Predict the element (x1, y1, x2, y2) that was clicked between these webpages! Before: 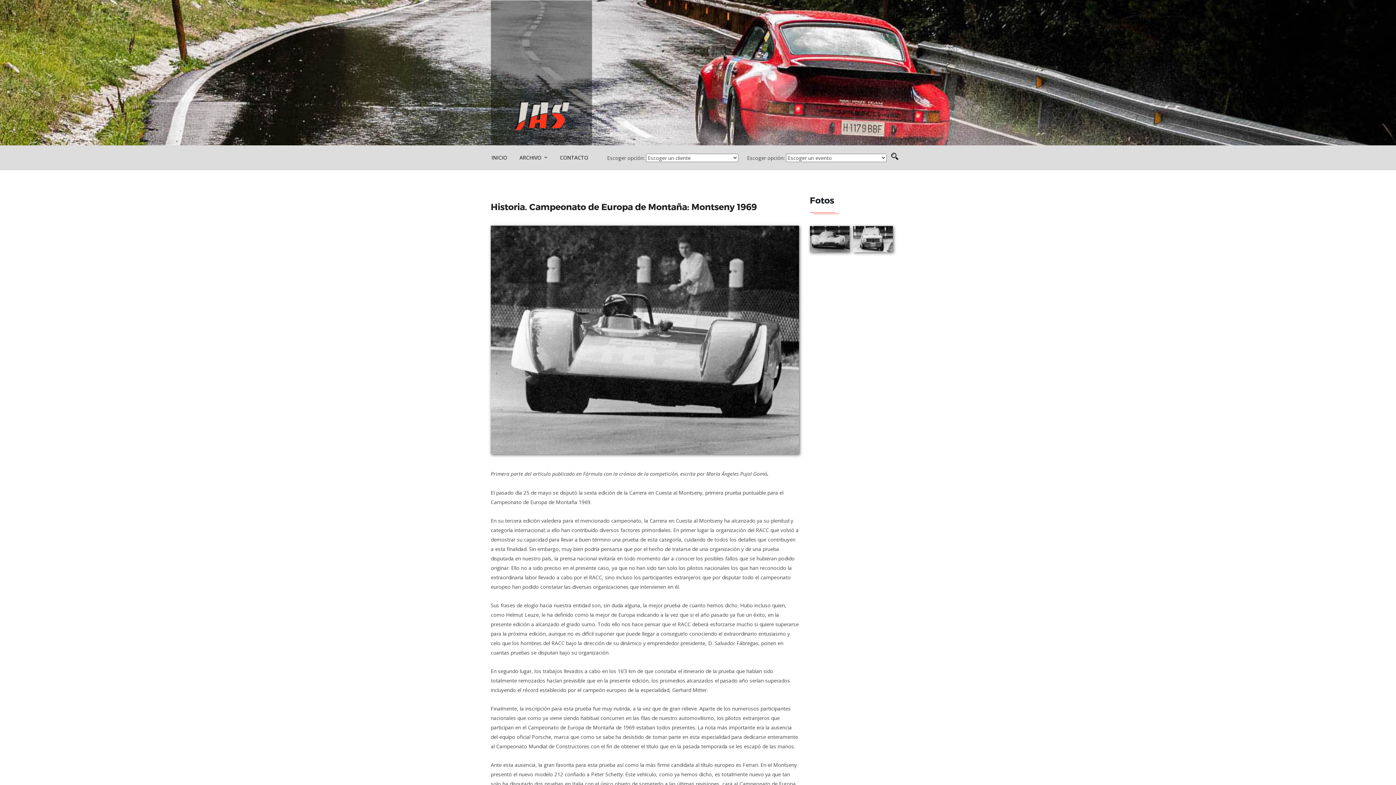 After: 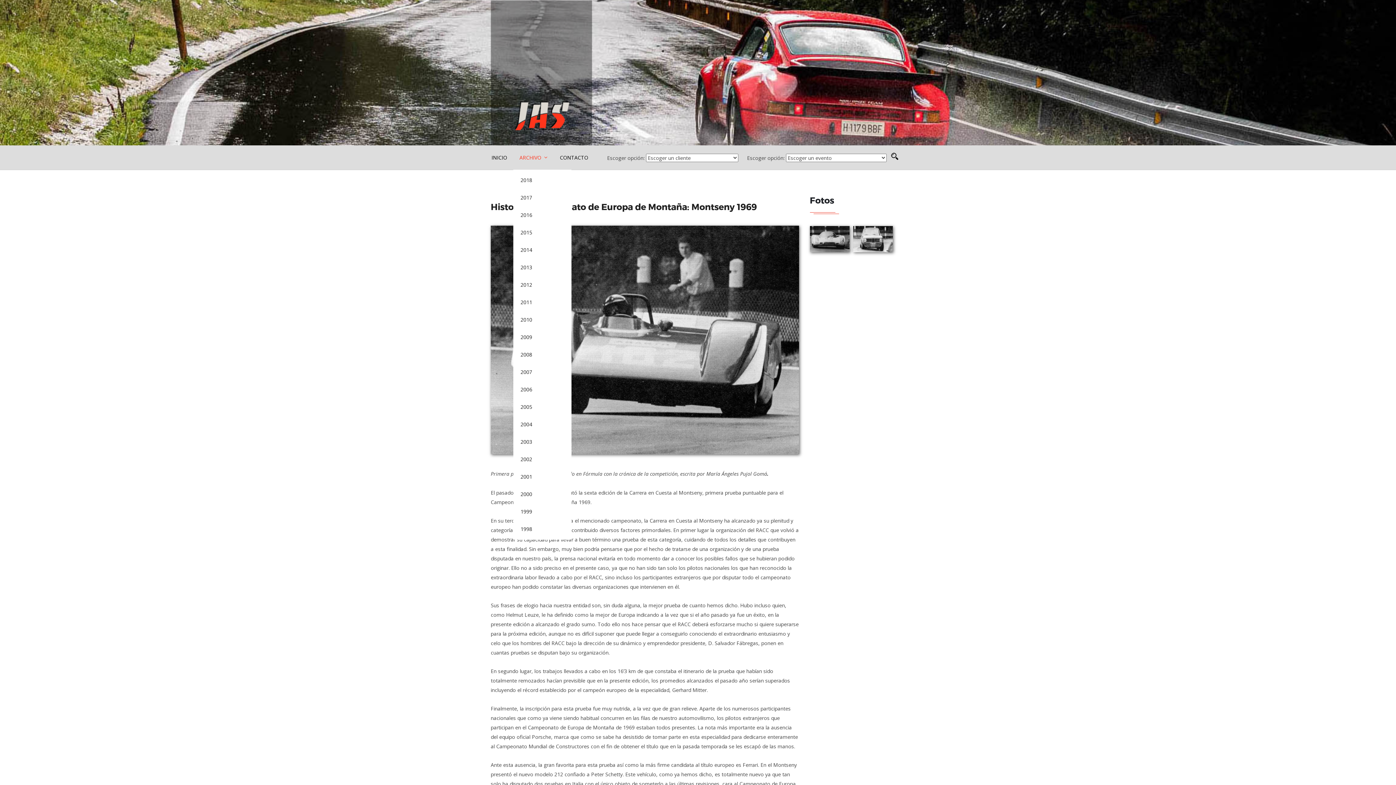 Action: bbox: (513, 145, 553, 169) label: ARCHIVO 